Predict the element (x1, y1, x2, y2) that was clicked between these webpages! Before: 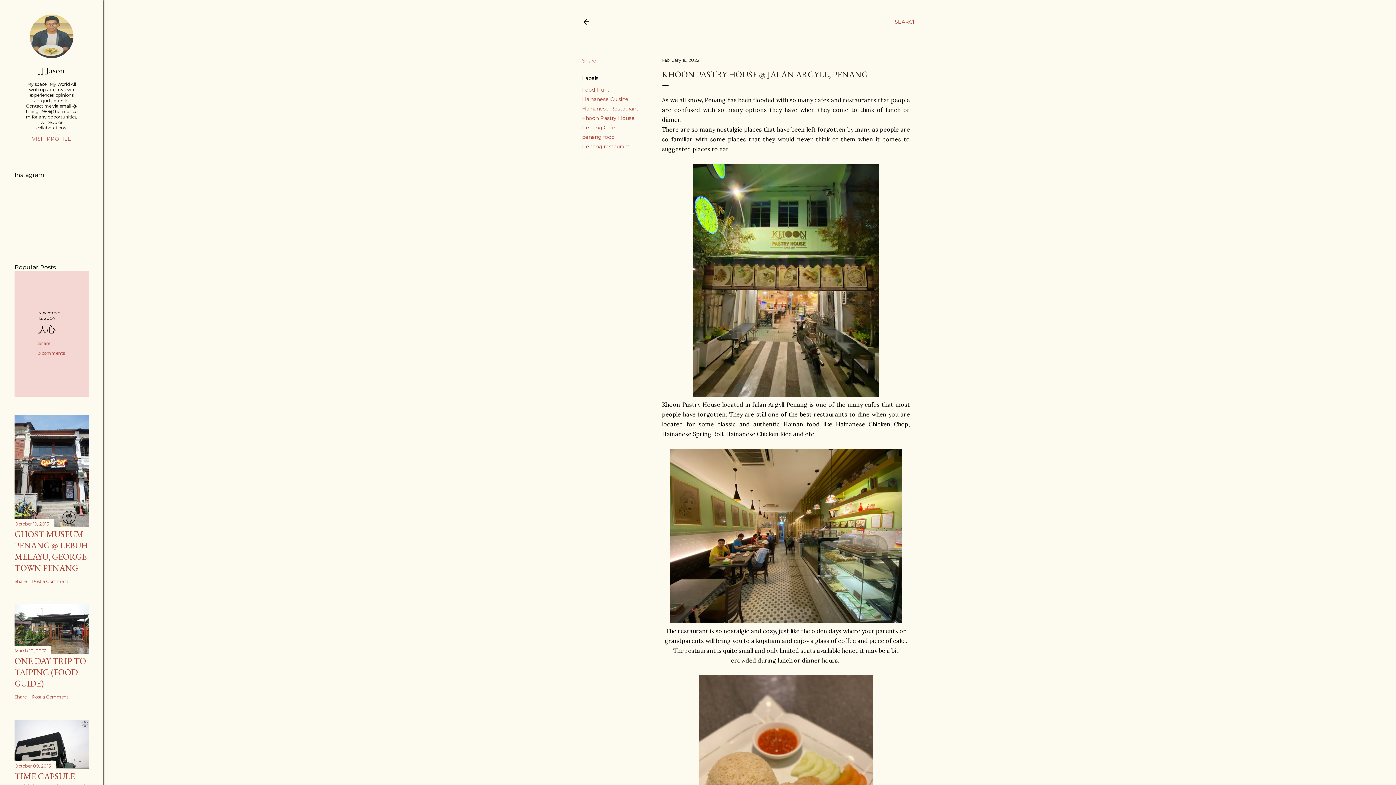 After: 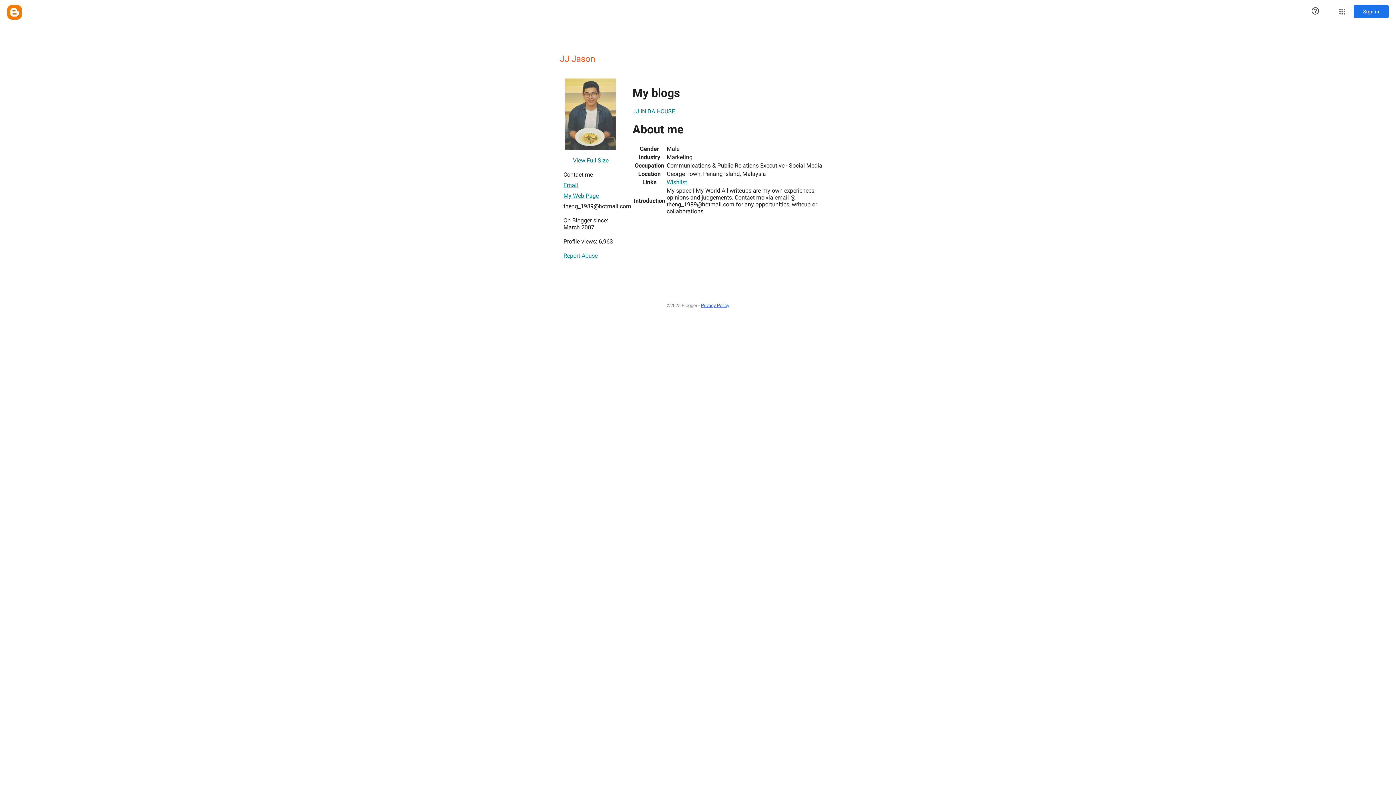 Action: bbox: (29, 53, 73, 59)